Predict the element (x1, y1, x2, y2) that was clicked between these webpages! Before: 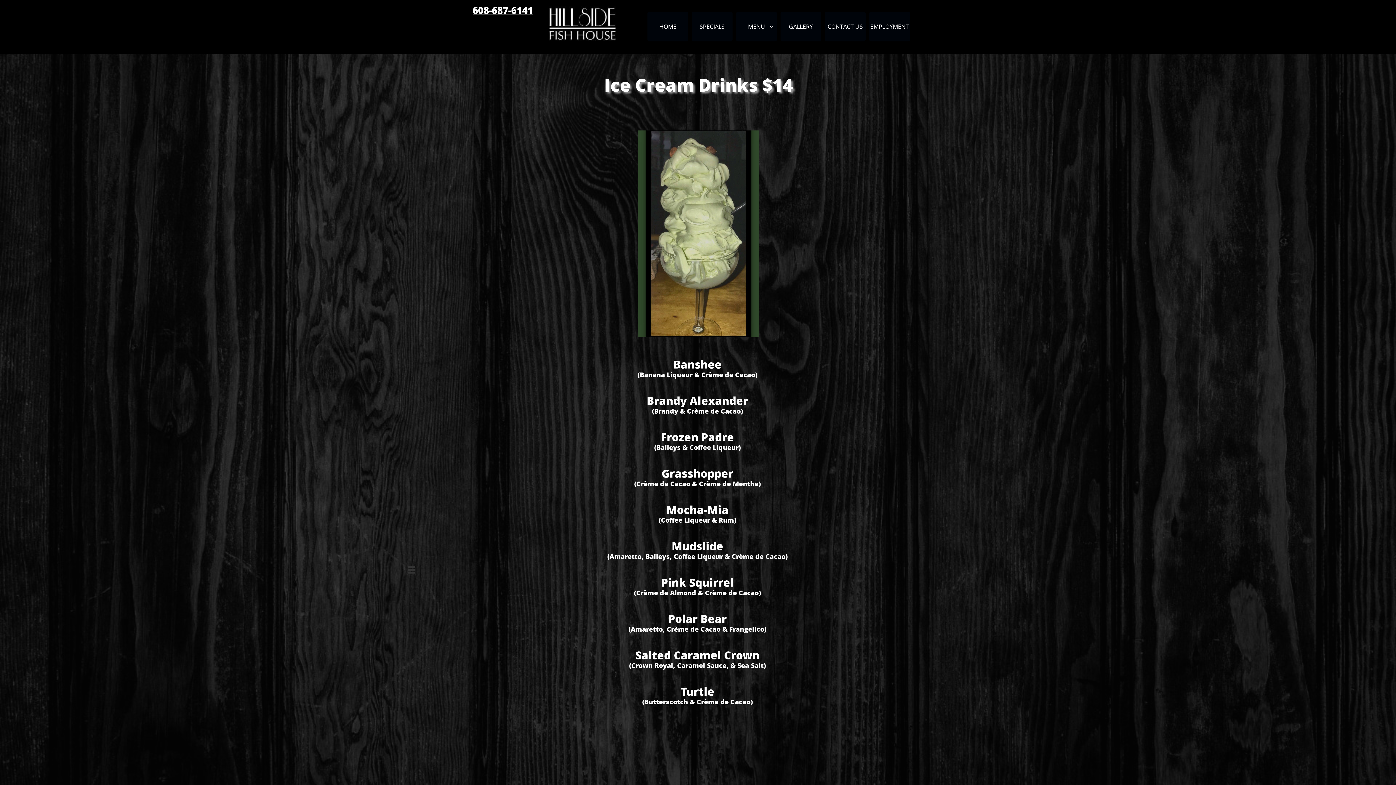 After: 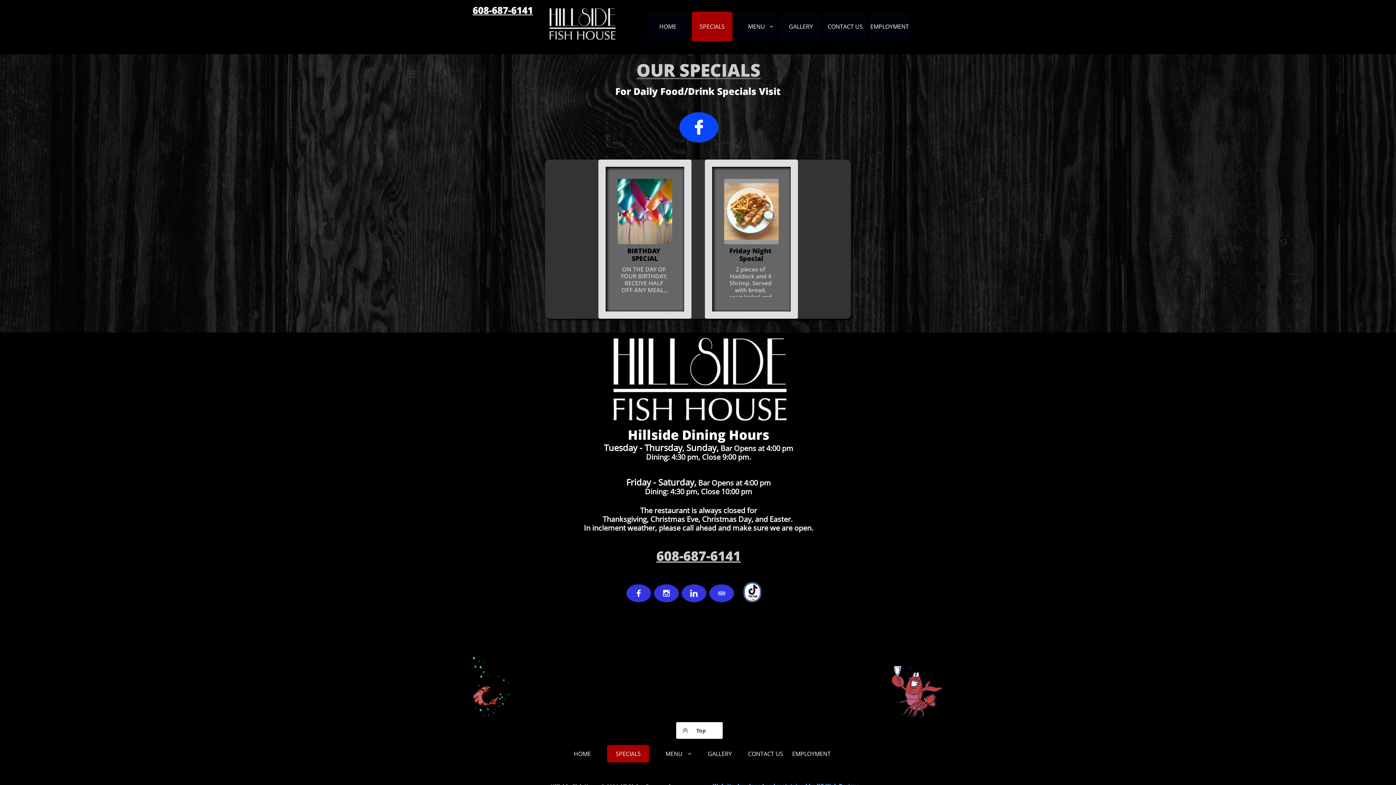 Action: label: SPECIALS bbox: (692, 11, 732, 41)